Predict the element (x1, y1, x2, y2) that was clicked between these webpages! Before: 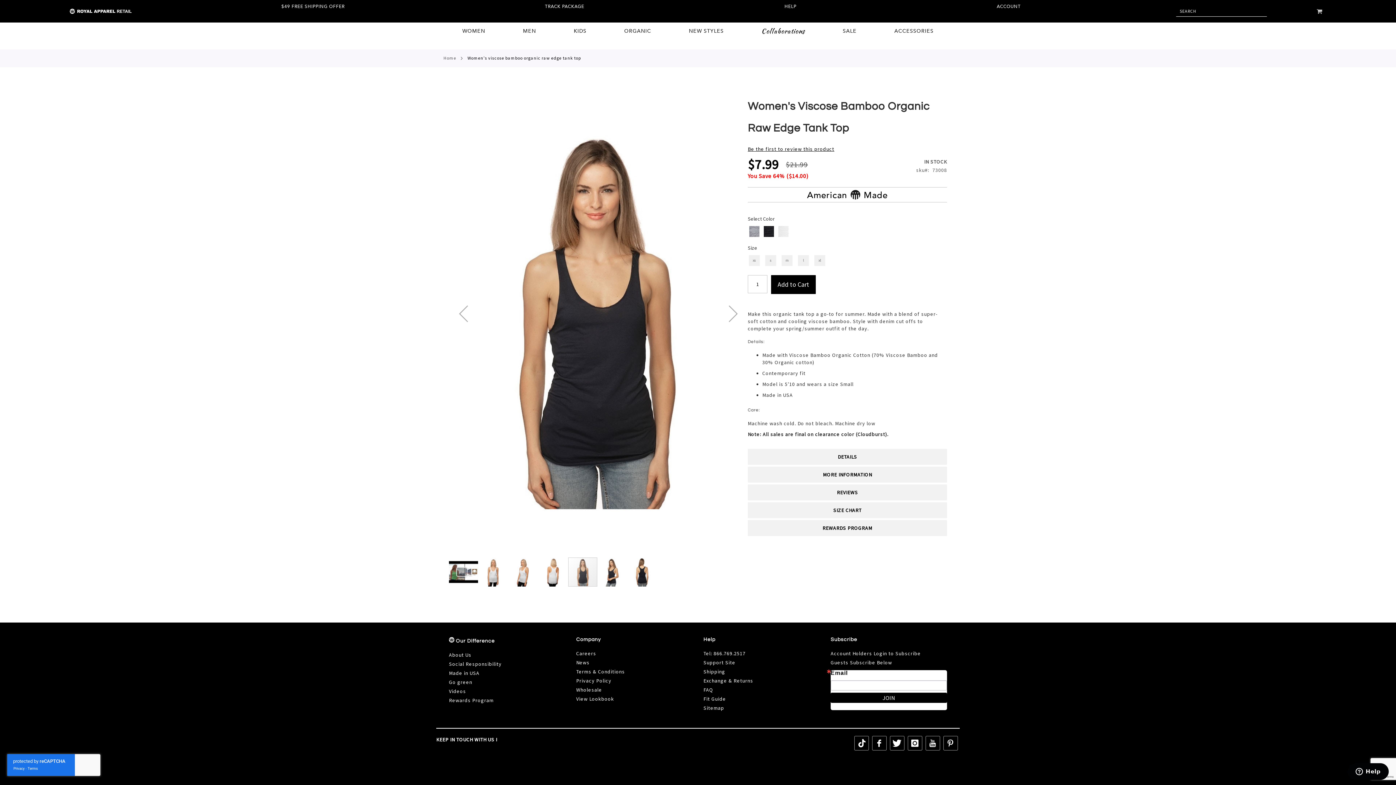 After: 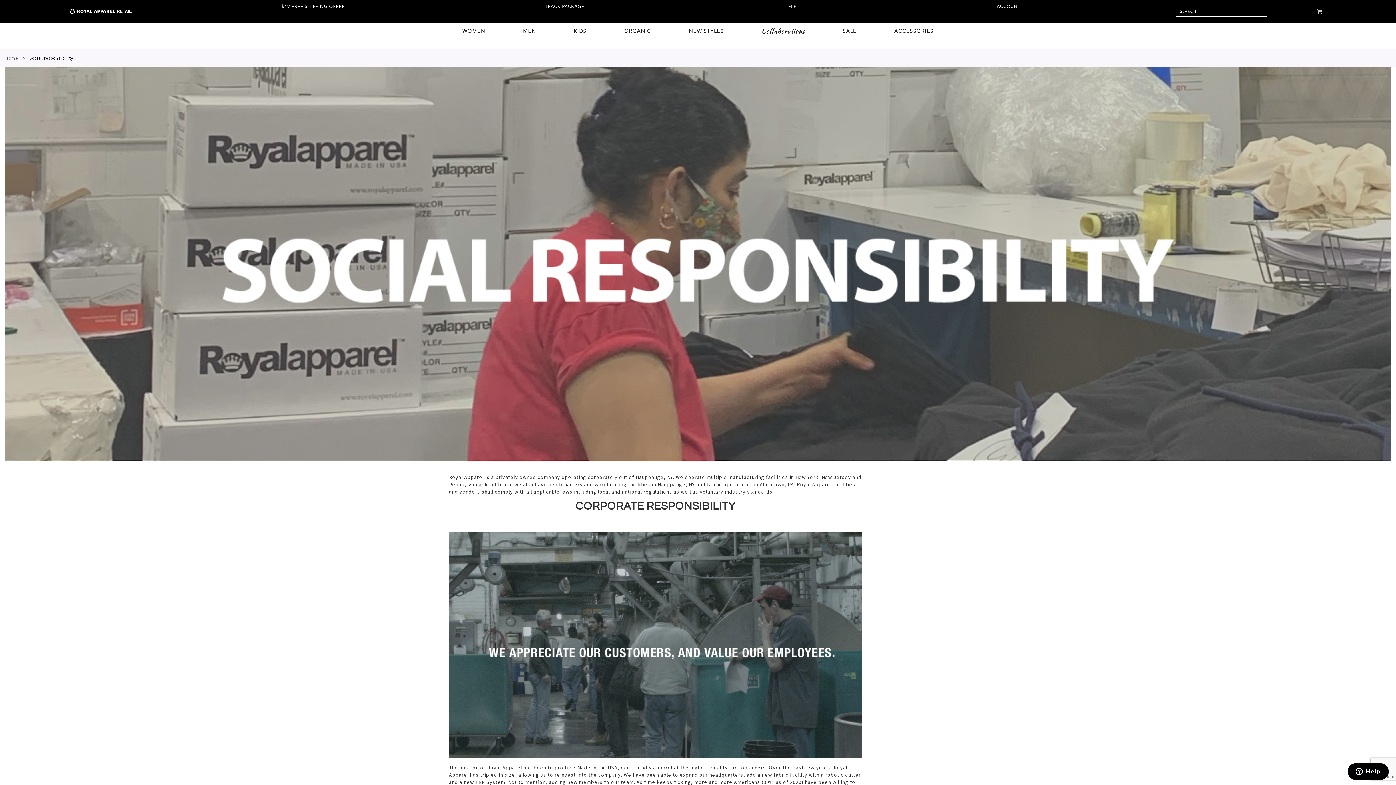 Action: bbox: (449, 661, 501, 667) label: Social Responsibility